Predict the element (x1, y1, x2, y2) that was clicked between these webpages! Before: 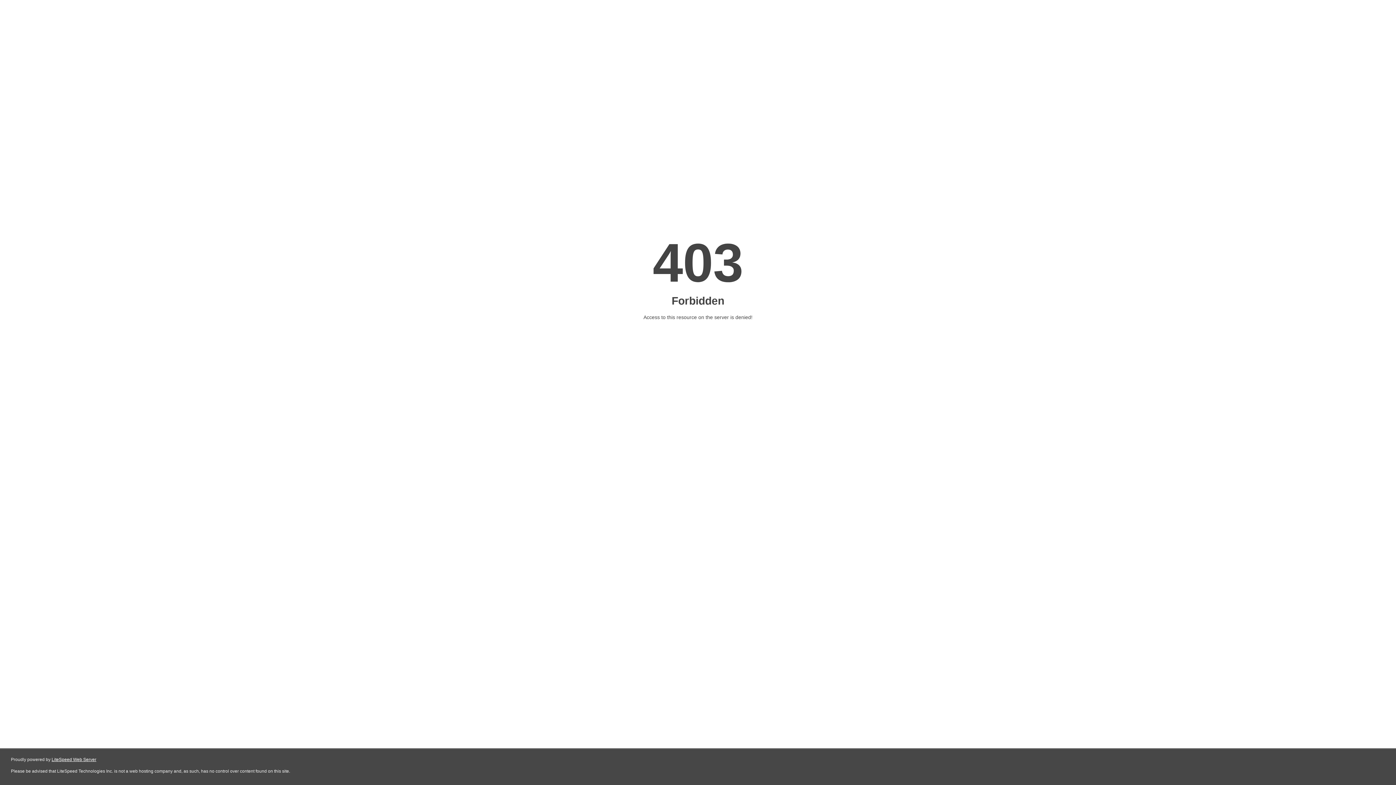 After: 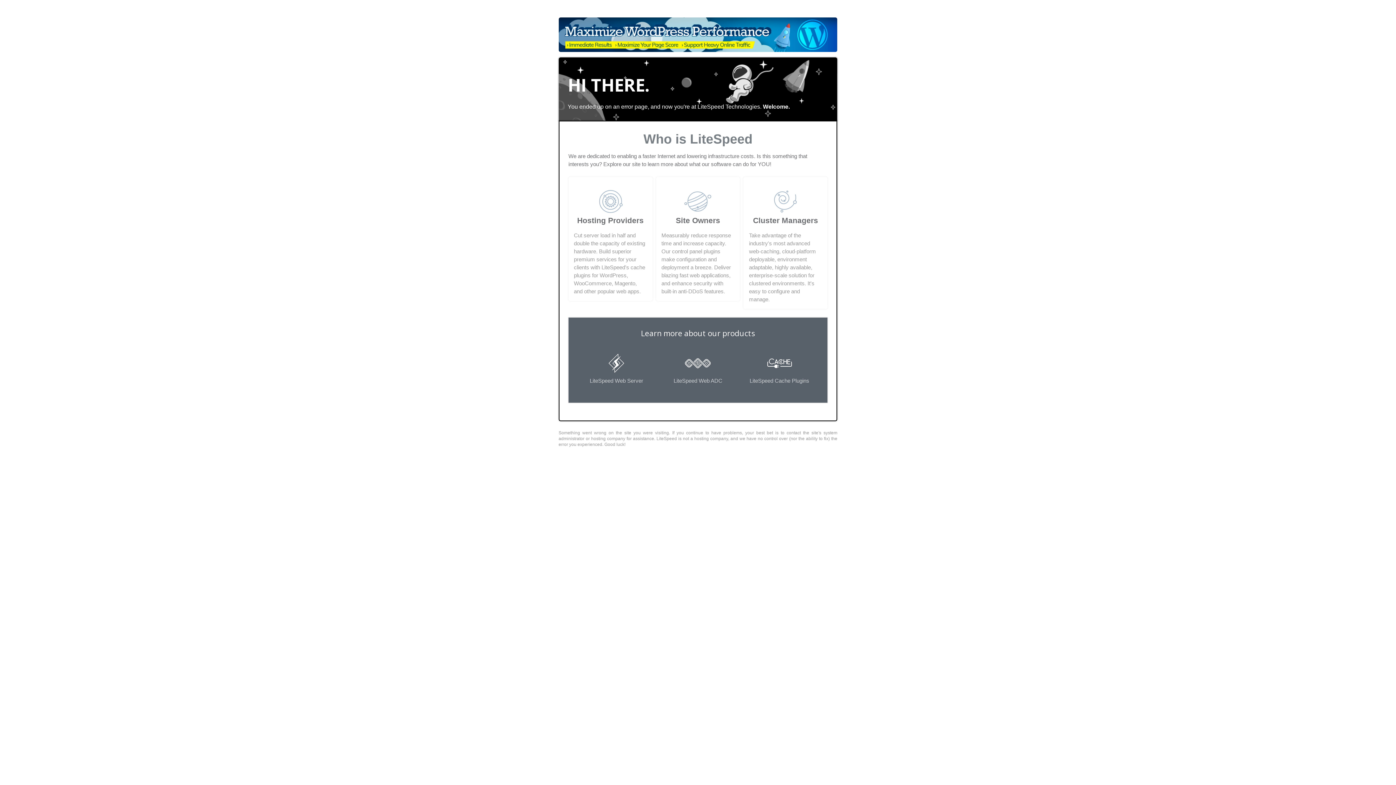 Action: bbox: (51, 757, 96, 762) label: LiteSpeed Web Server